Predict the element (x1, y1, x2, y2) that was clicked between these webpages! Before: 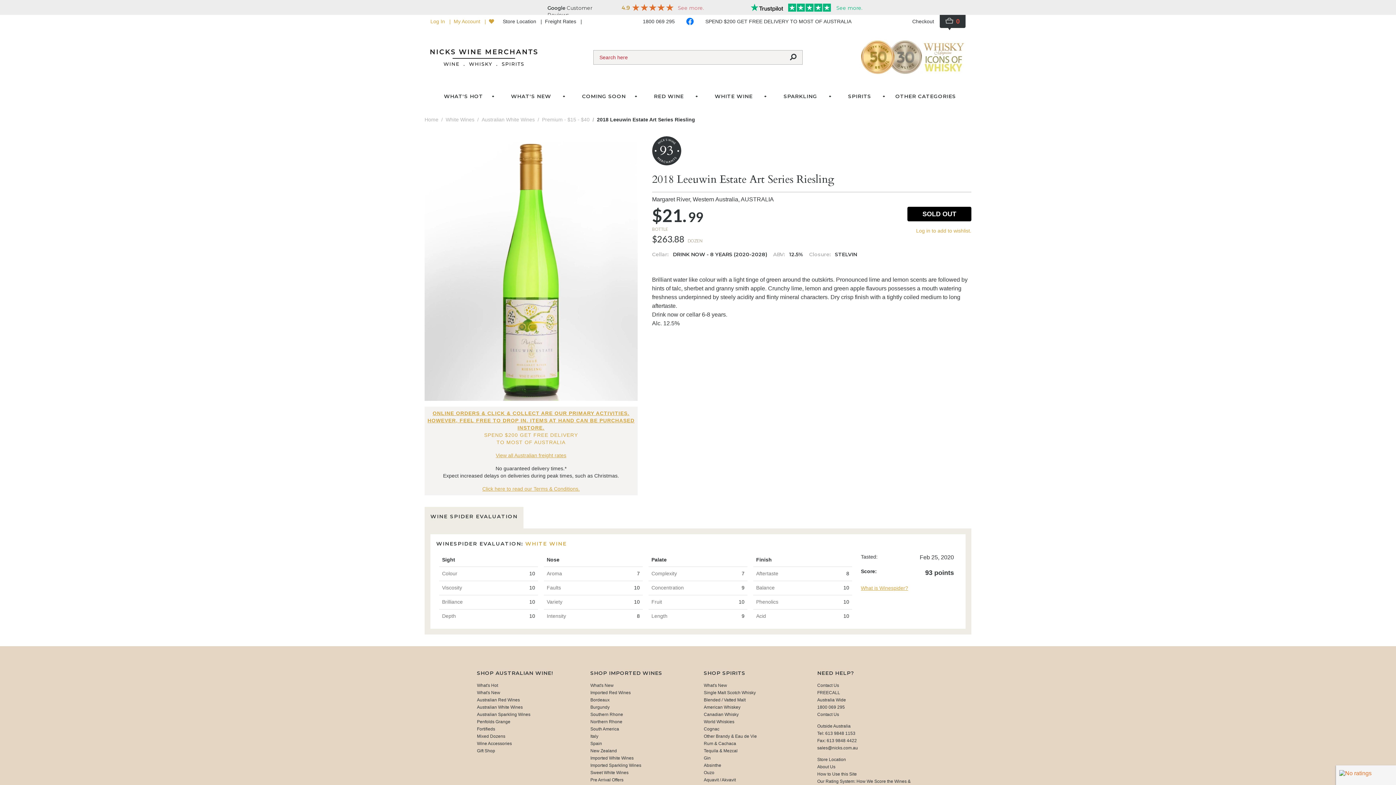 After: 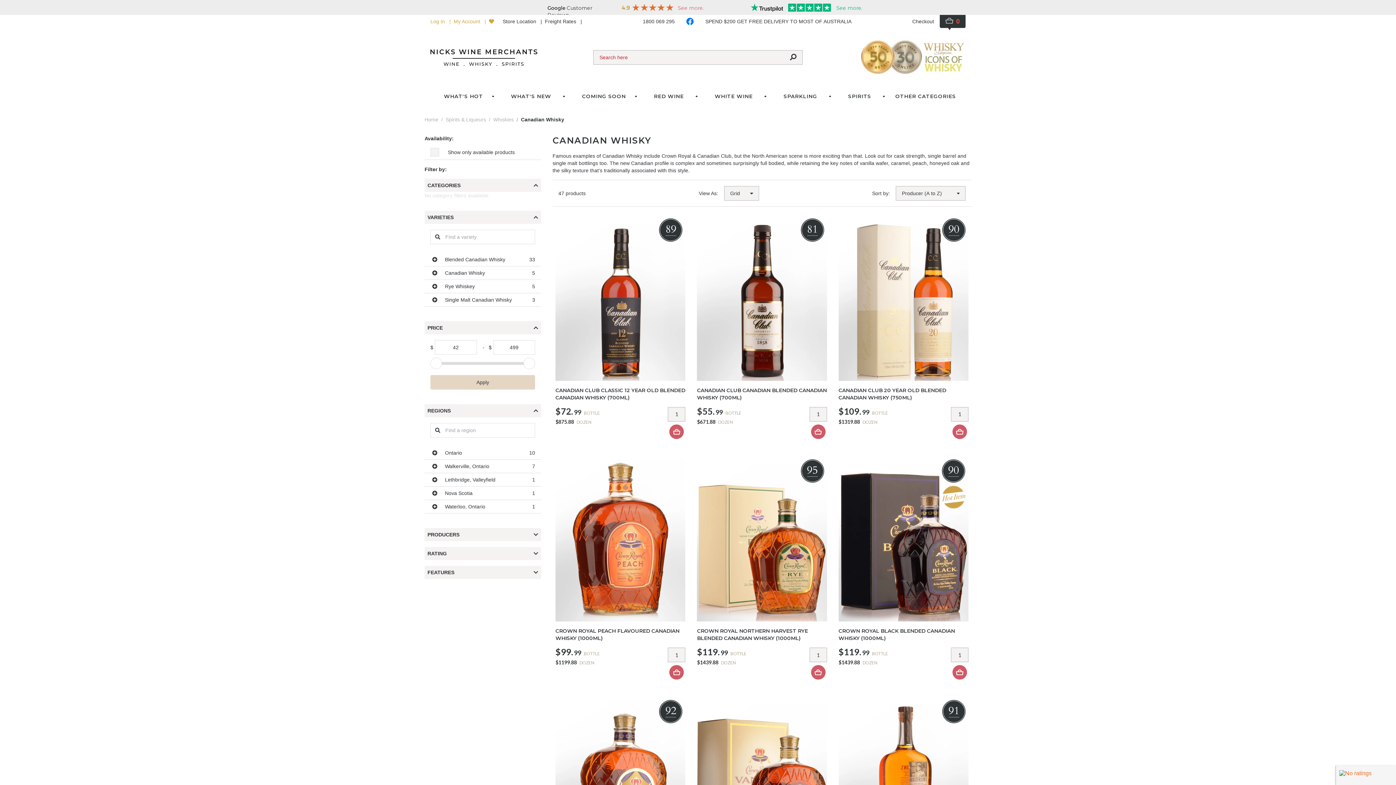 Action: label: Canadian Whisky bbox: (703, 712, 738, 717)